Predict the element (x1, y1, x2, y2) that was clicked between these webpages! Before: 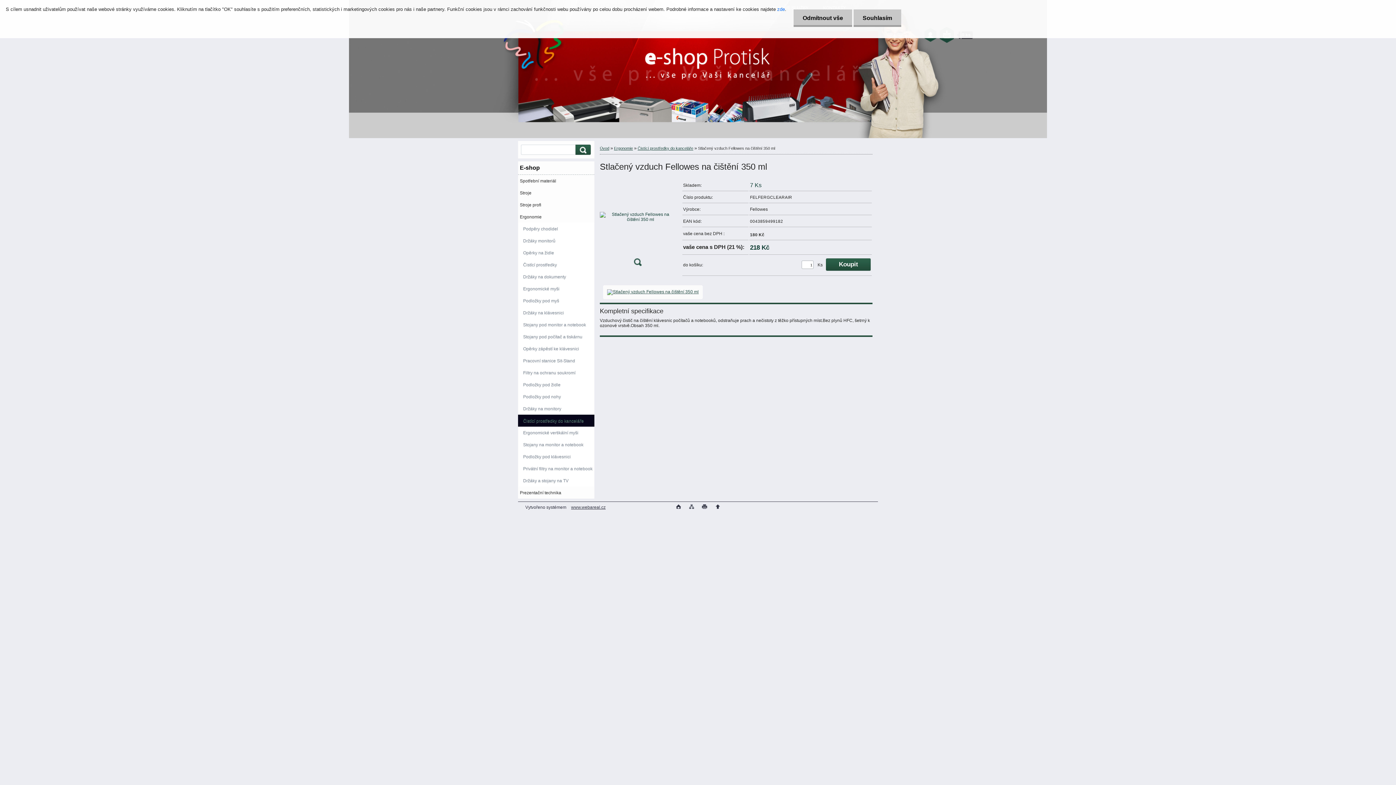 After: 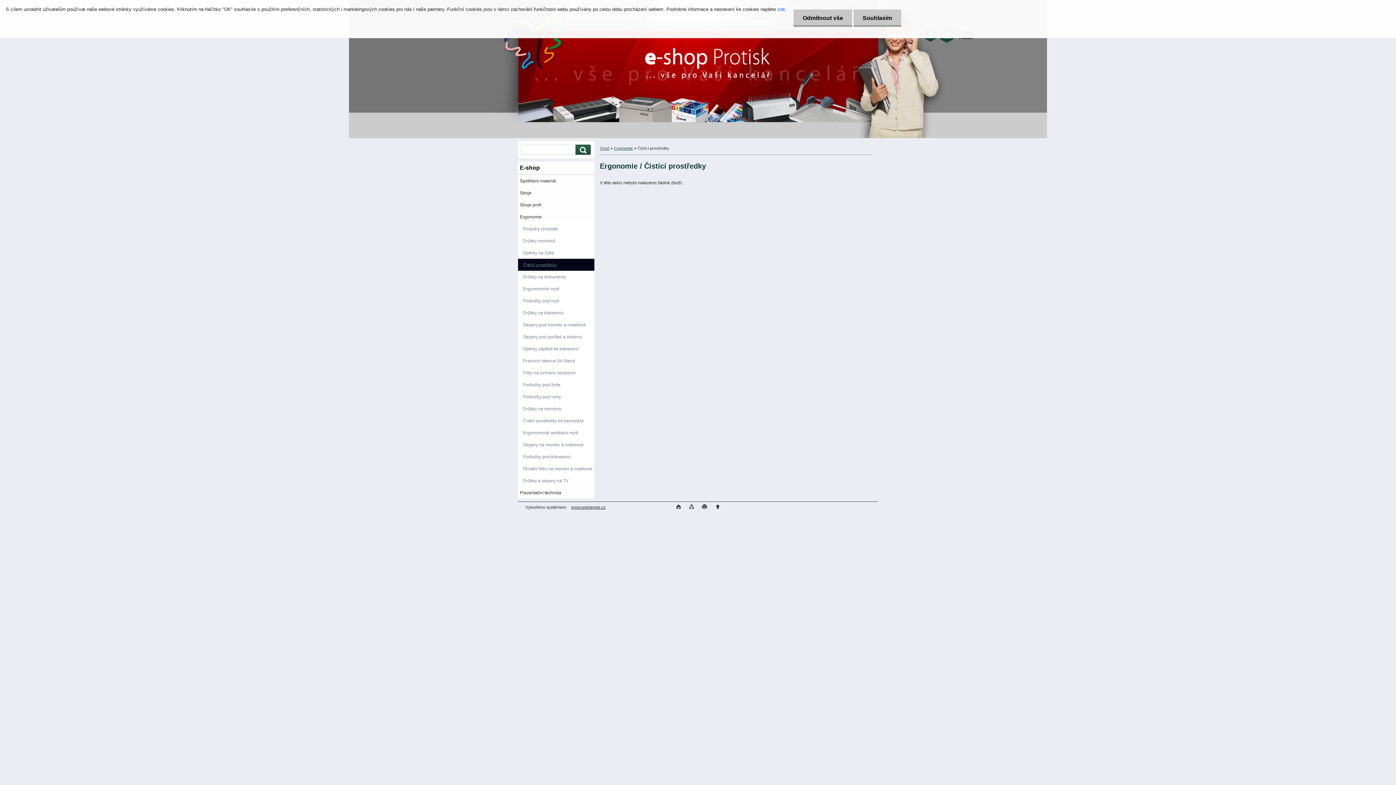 Action: bbox: (518, 258, 594, 270) label: Čistící prostředky